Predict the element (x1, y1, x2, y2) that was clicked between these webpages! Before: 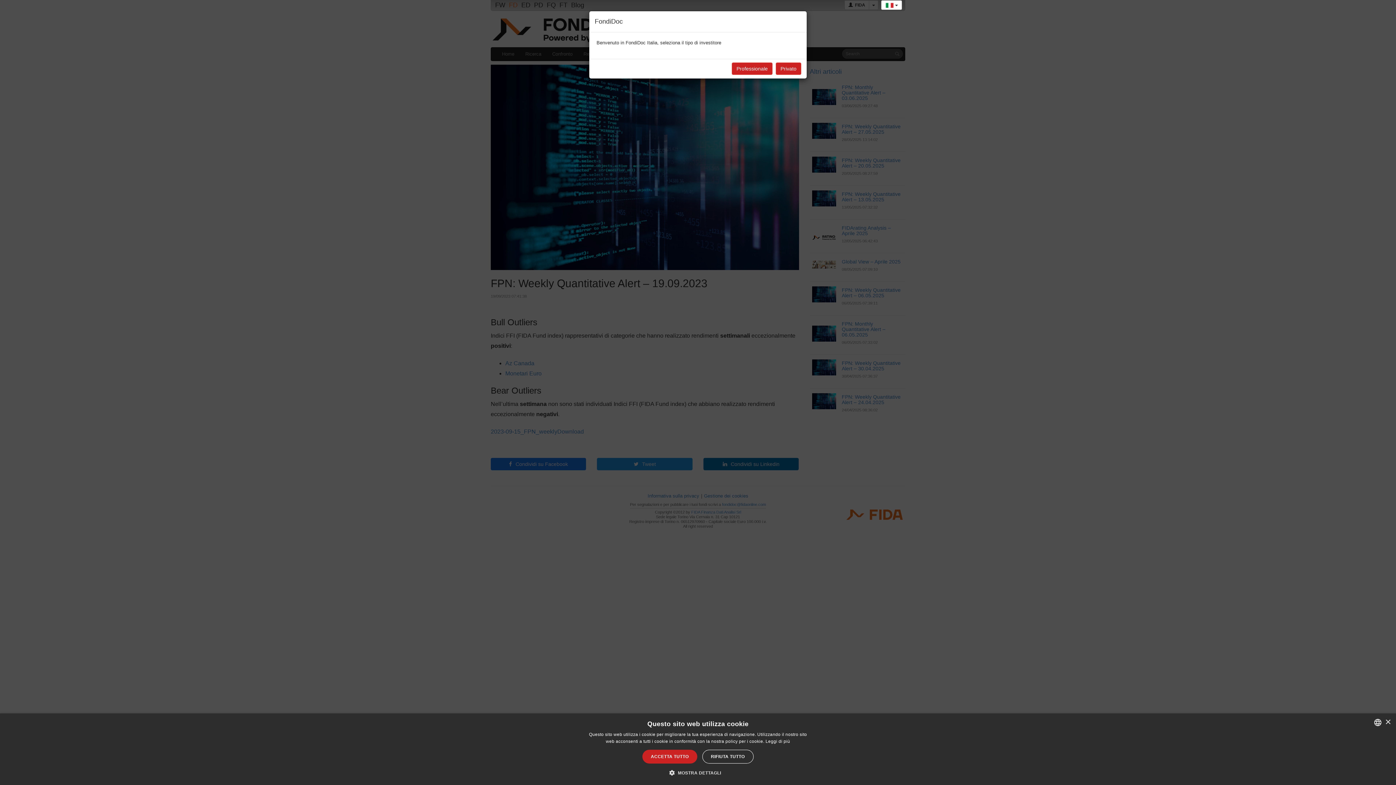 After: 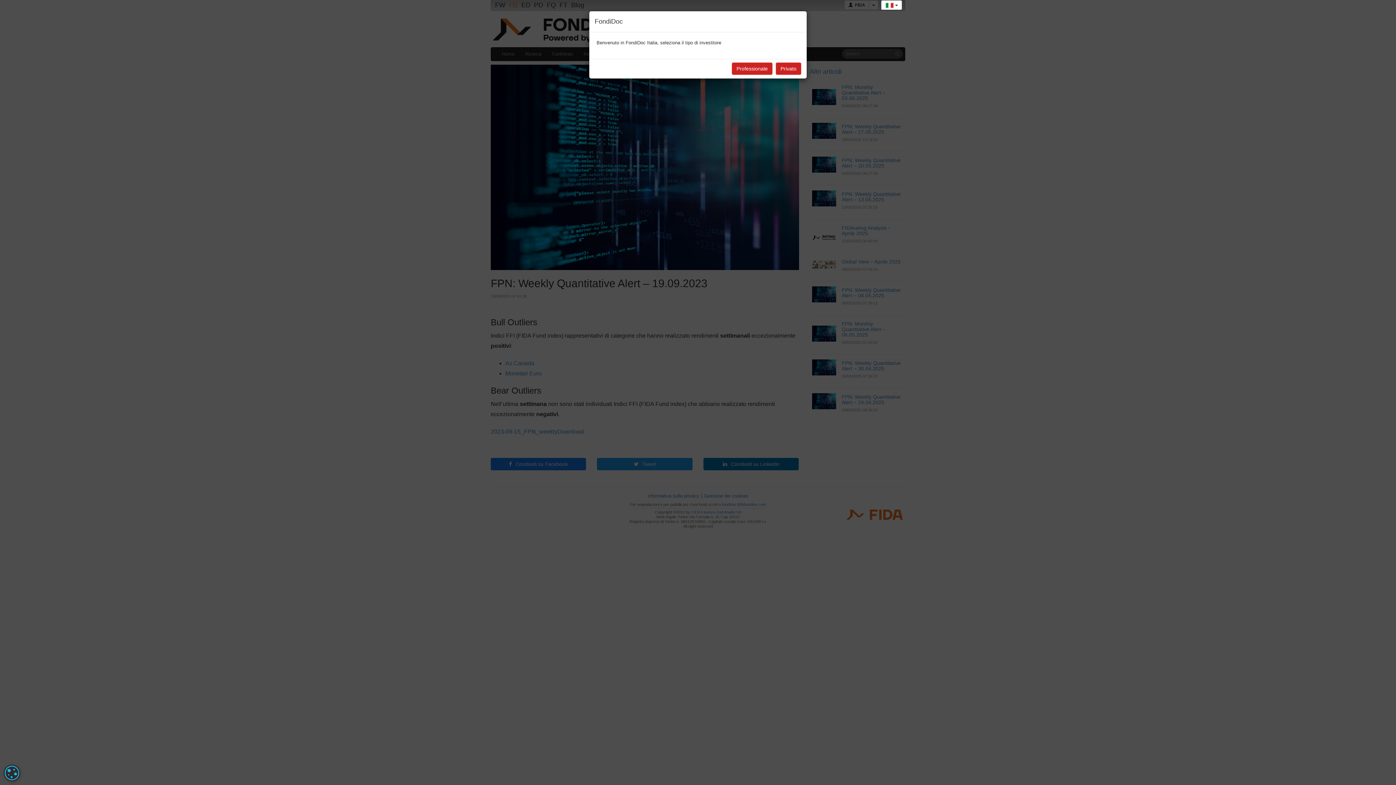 Action: bbox: (1385, 719, 1390, 725) label: Close